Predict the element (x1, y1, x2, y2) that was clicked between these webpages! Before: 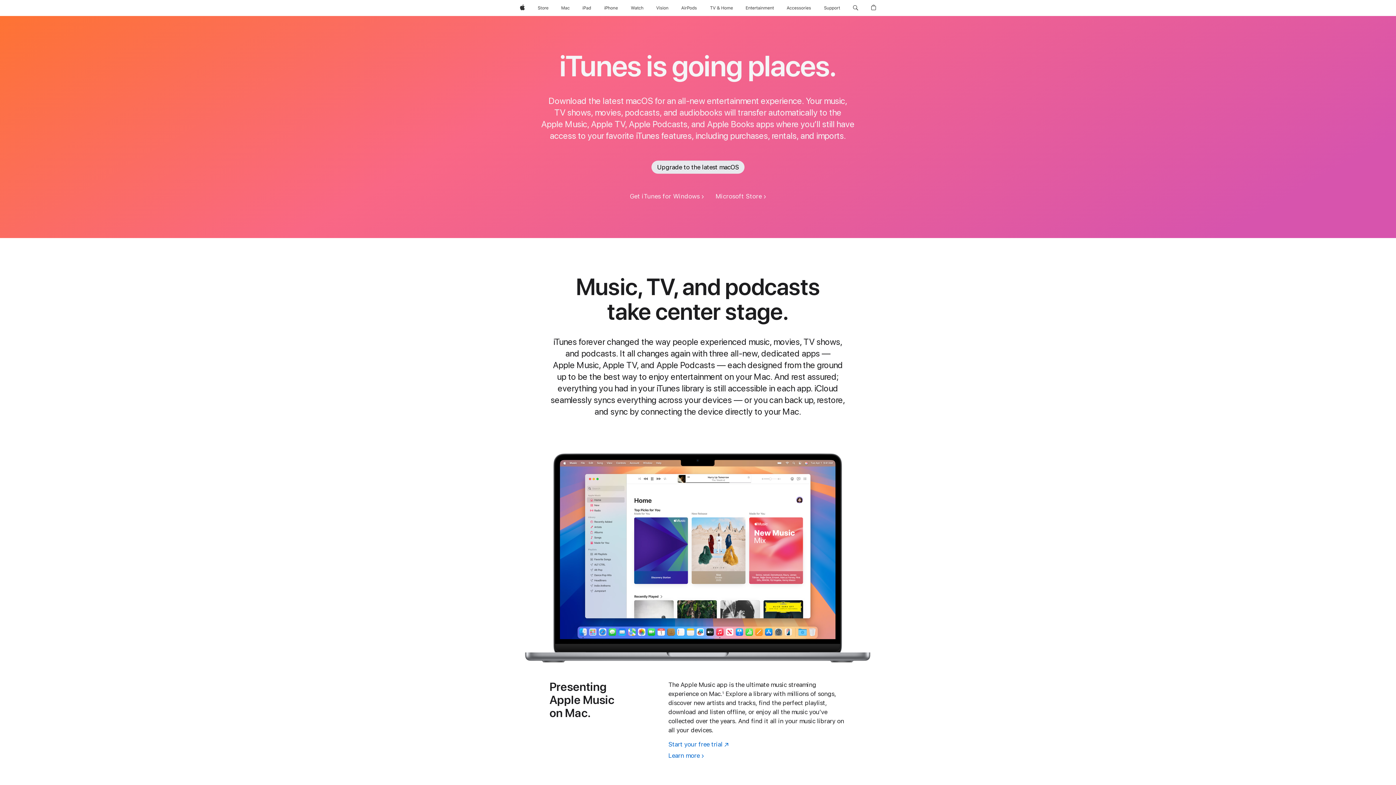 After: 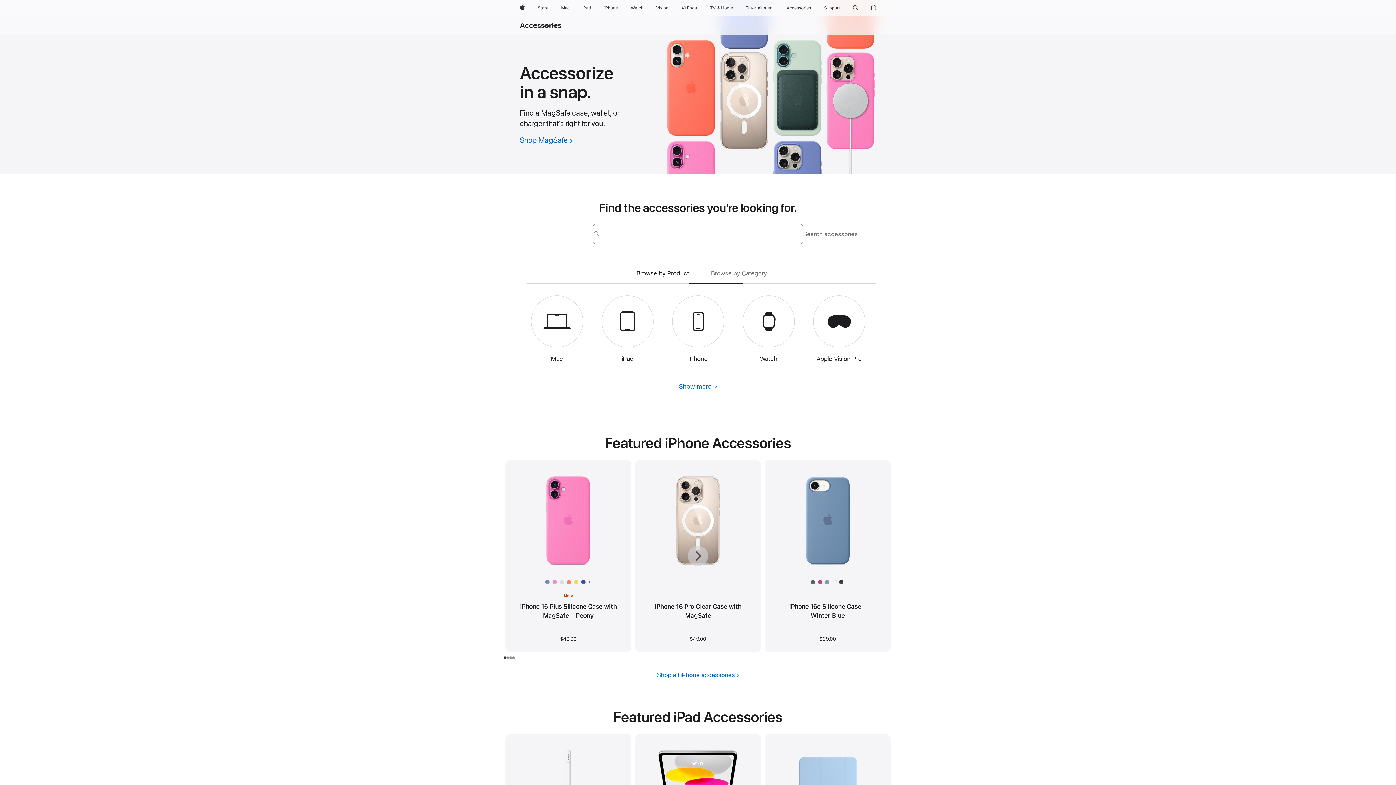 Action: label: Accessories bbox: (784, 0, 814, 16)